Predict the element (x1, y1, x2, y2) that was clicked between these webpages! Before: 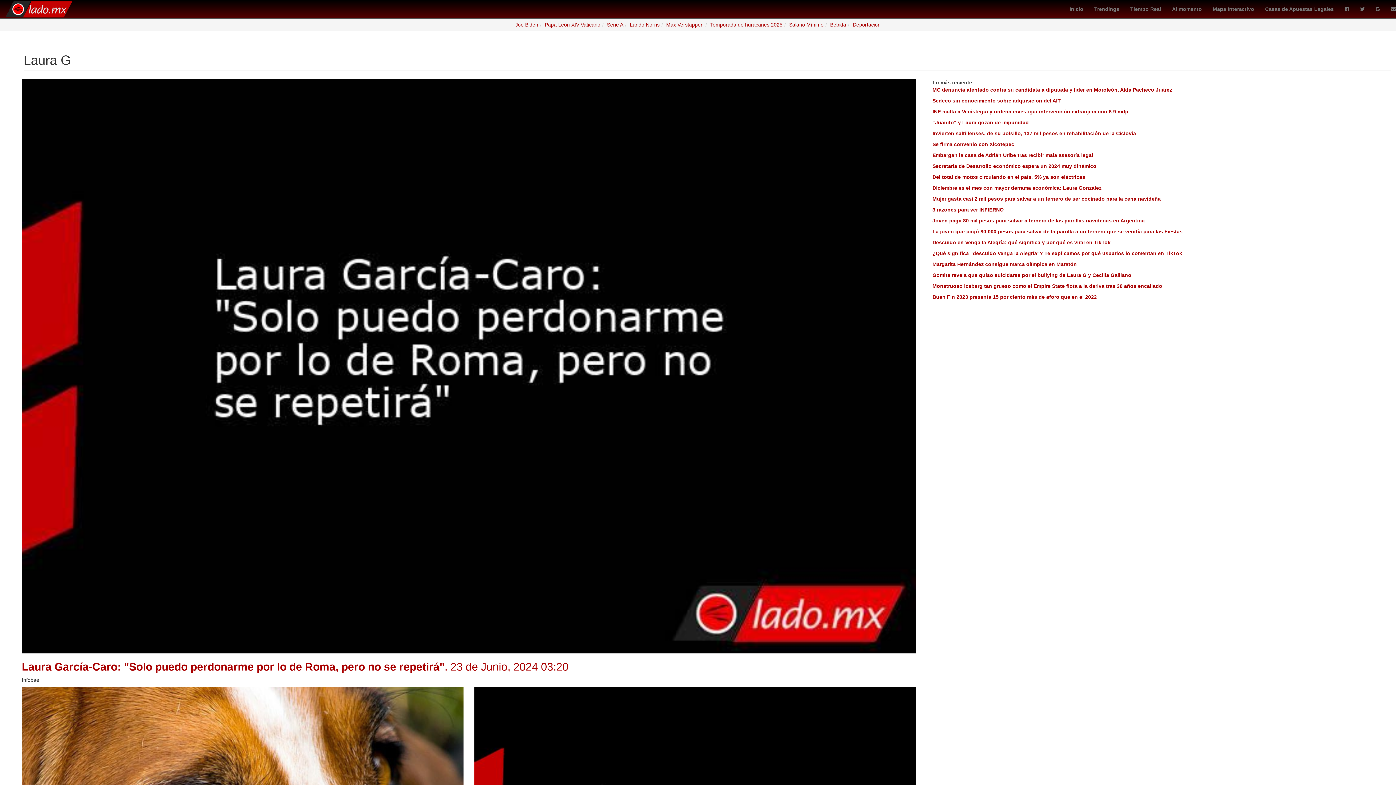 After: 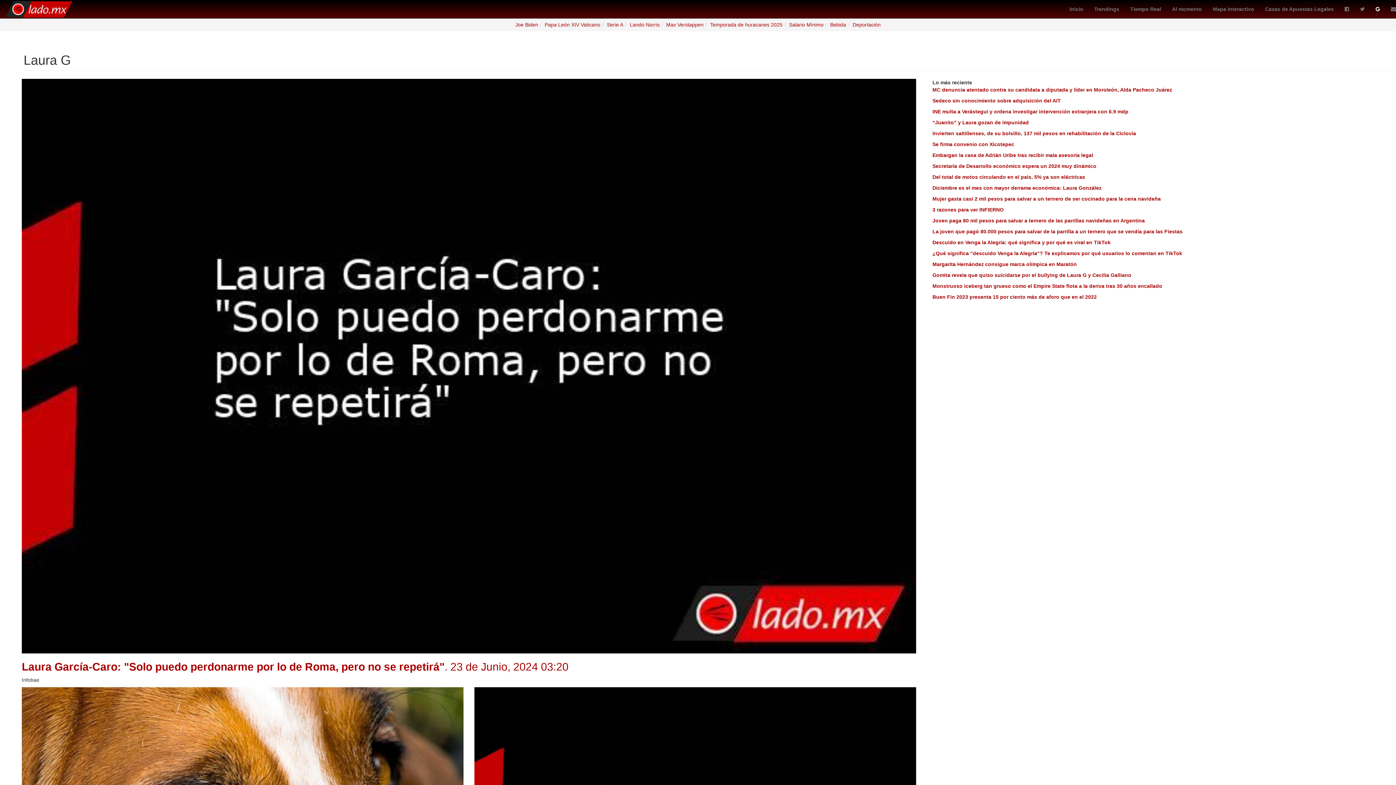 Action: bbox: (1370, 0, 1385, 18)